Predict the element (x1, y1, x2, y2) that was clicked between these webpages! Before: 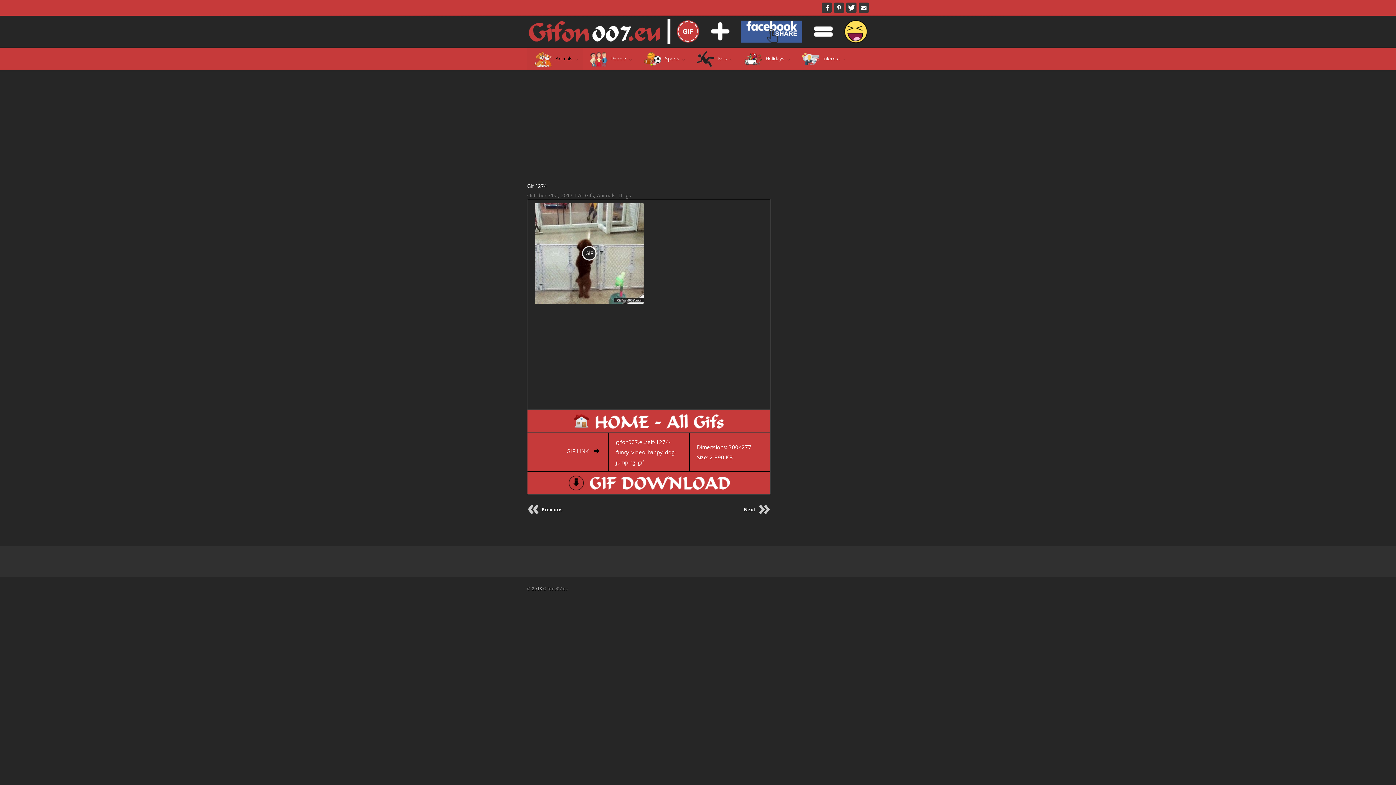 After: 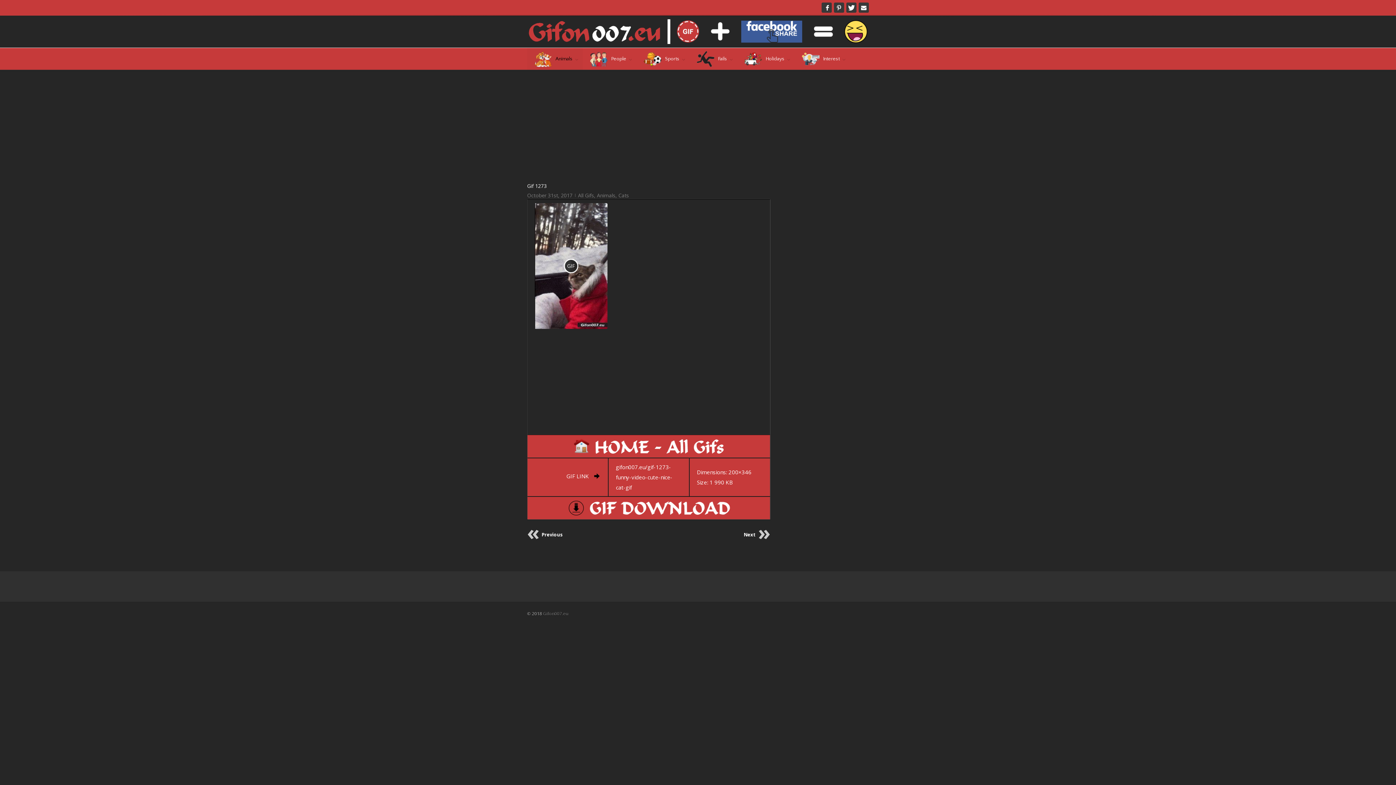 Action: bbox: (541, 502, 562, 517) label: Previous